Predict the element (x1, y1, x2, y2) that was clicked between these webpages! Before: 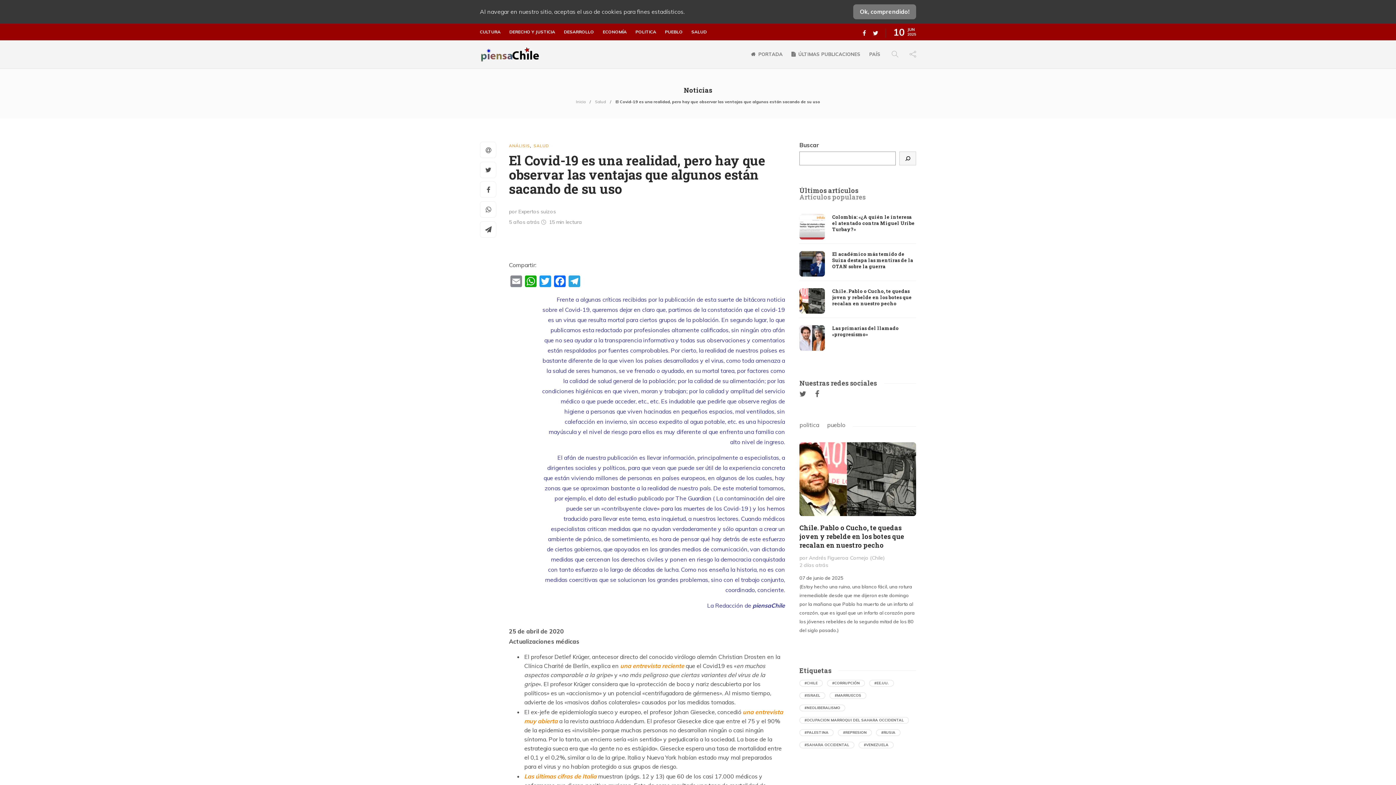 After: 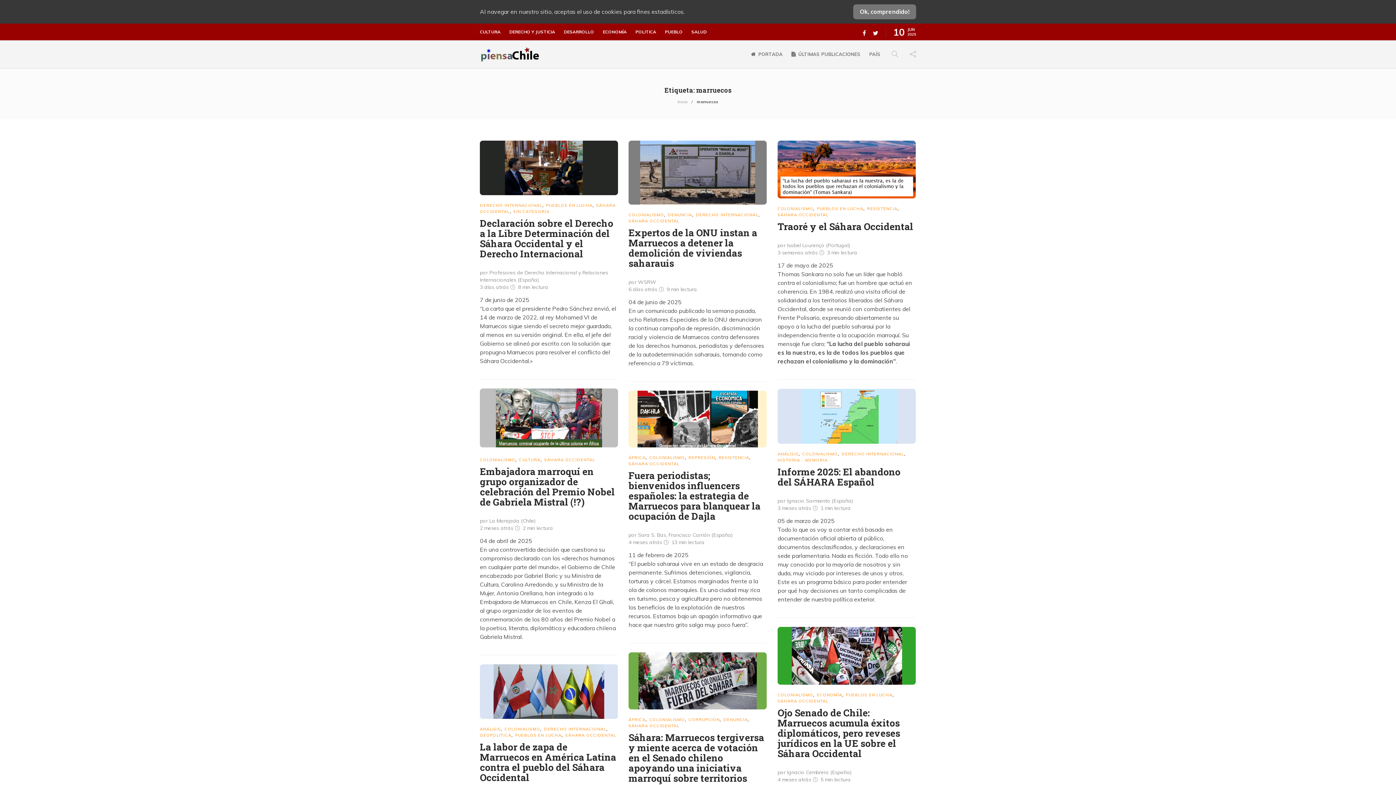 Action: bbox: (829, 692, 866, 699) label: marruecos (343 elementos)